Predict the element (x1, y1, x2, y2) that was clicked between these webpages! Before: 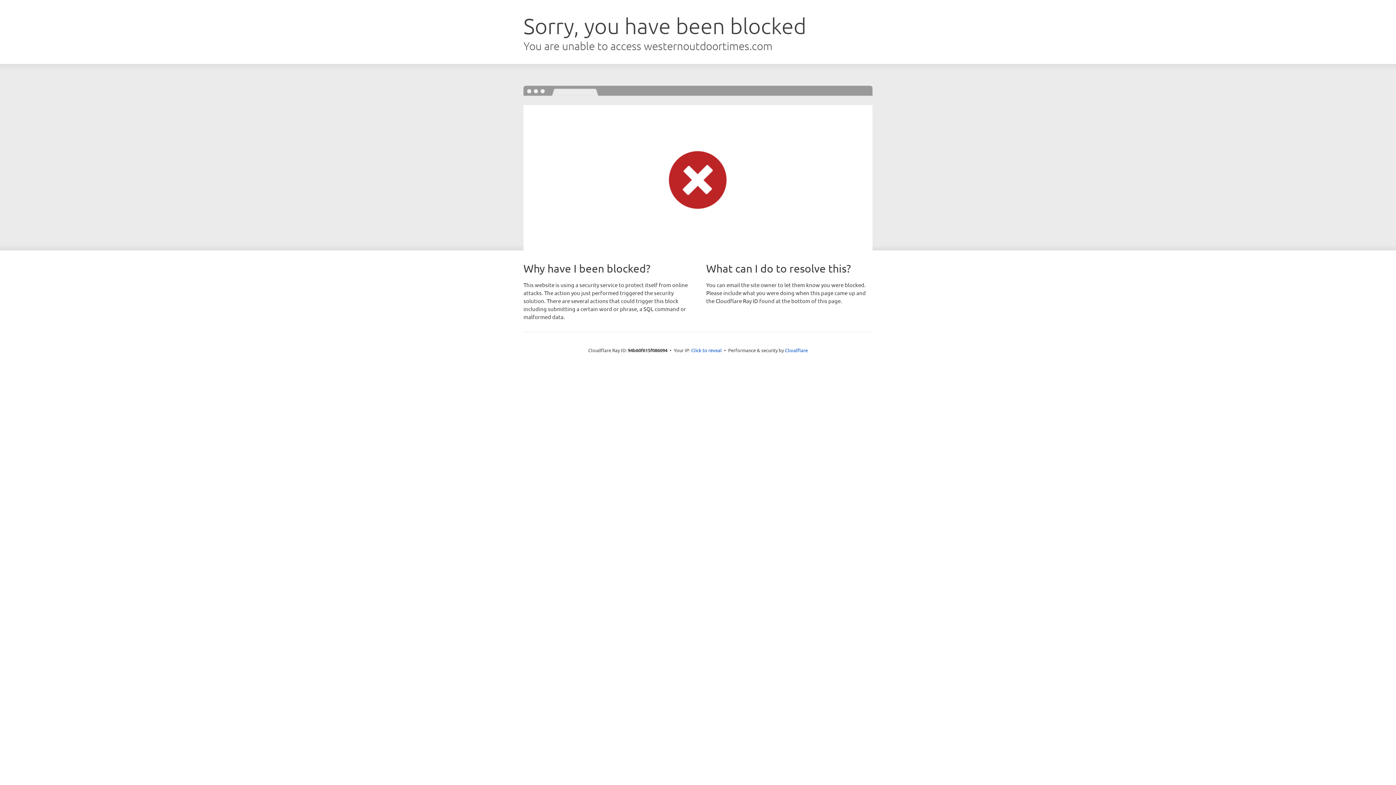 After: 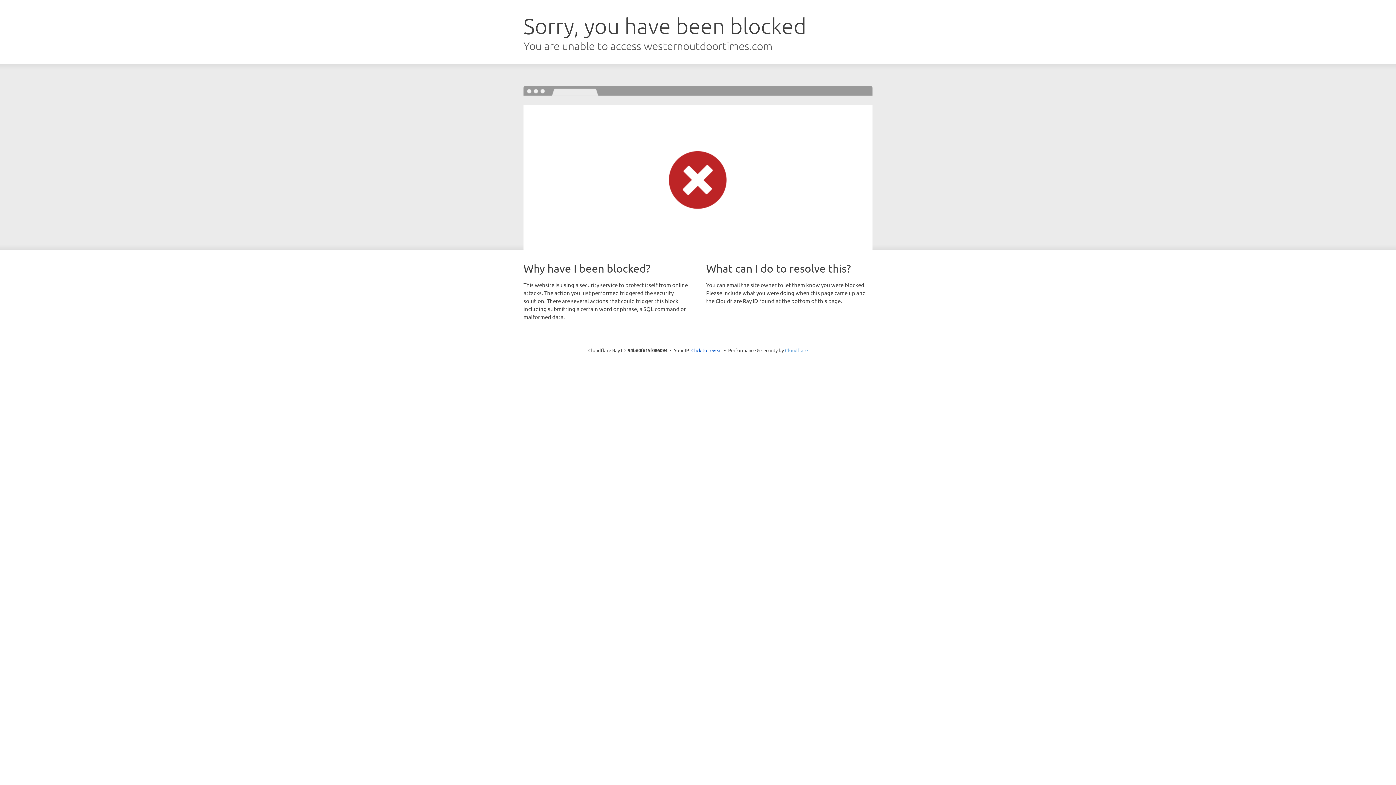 Action: bbox: (785, 347, 808, 353) label: Cloudflare